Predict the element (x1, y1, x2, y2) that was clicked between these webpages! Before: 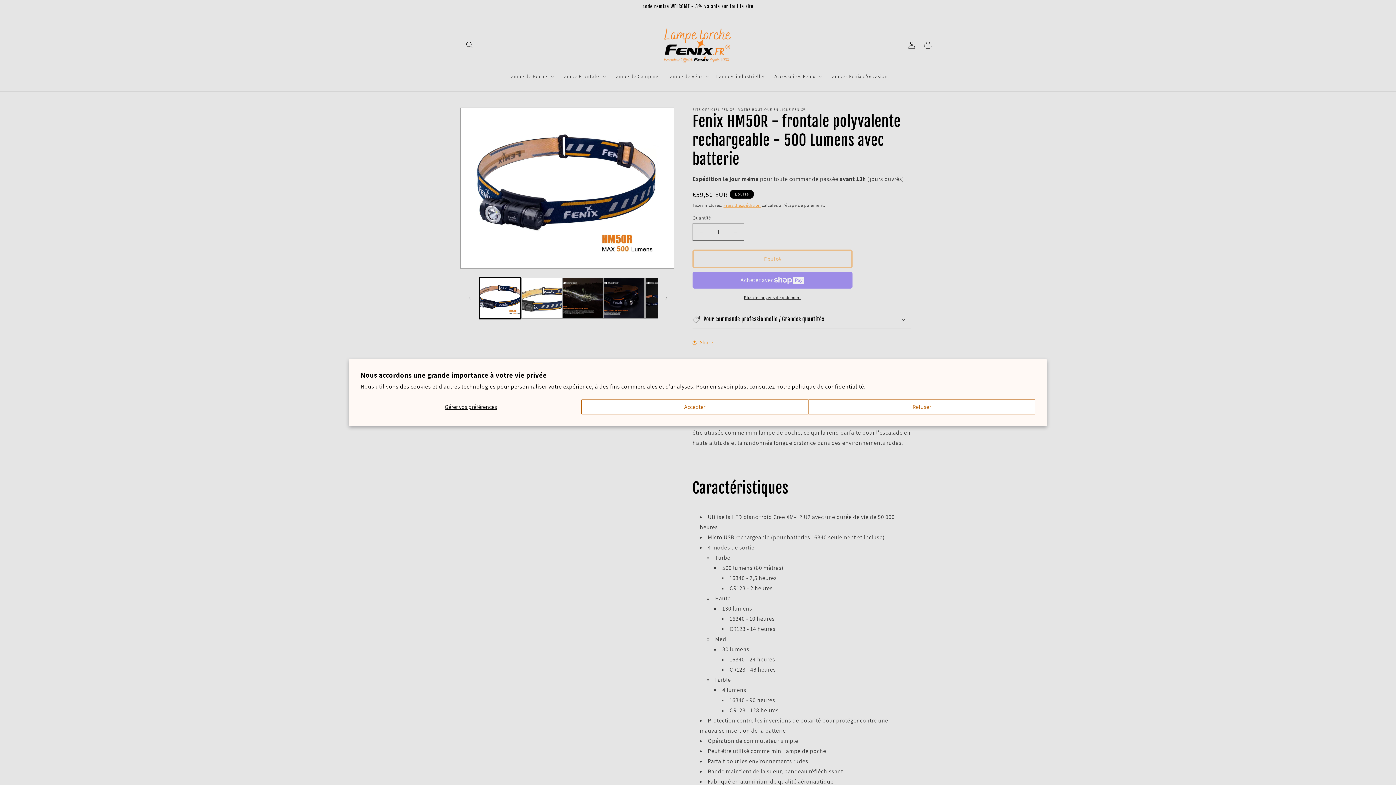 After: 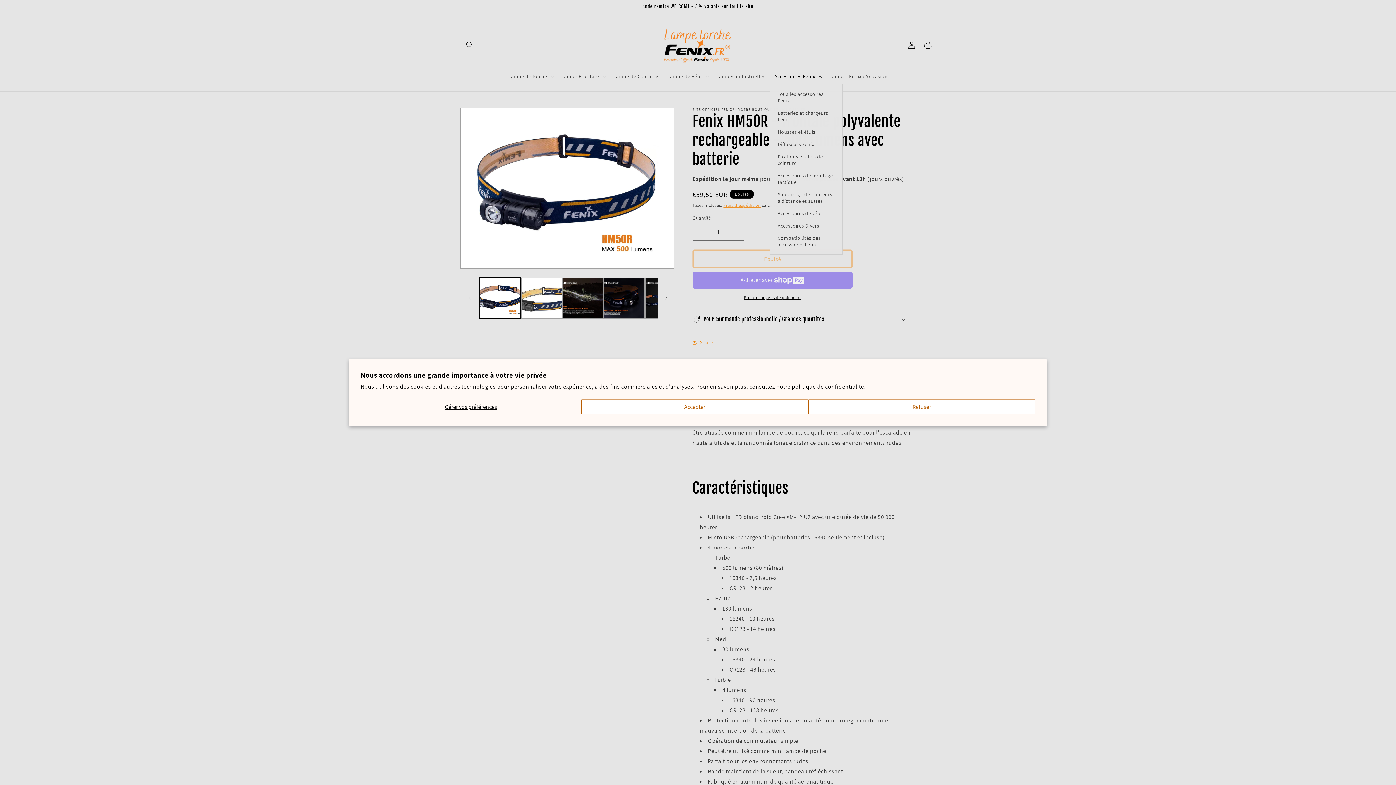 Action: label: Accessoires Fenix bbox: (770, 68, 825, 84)